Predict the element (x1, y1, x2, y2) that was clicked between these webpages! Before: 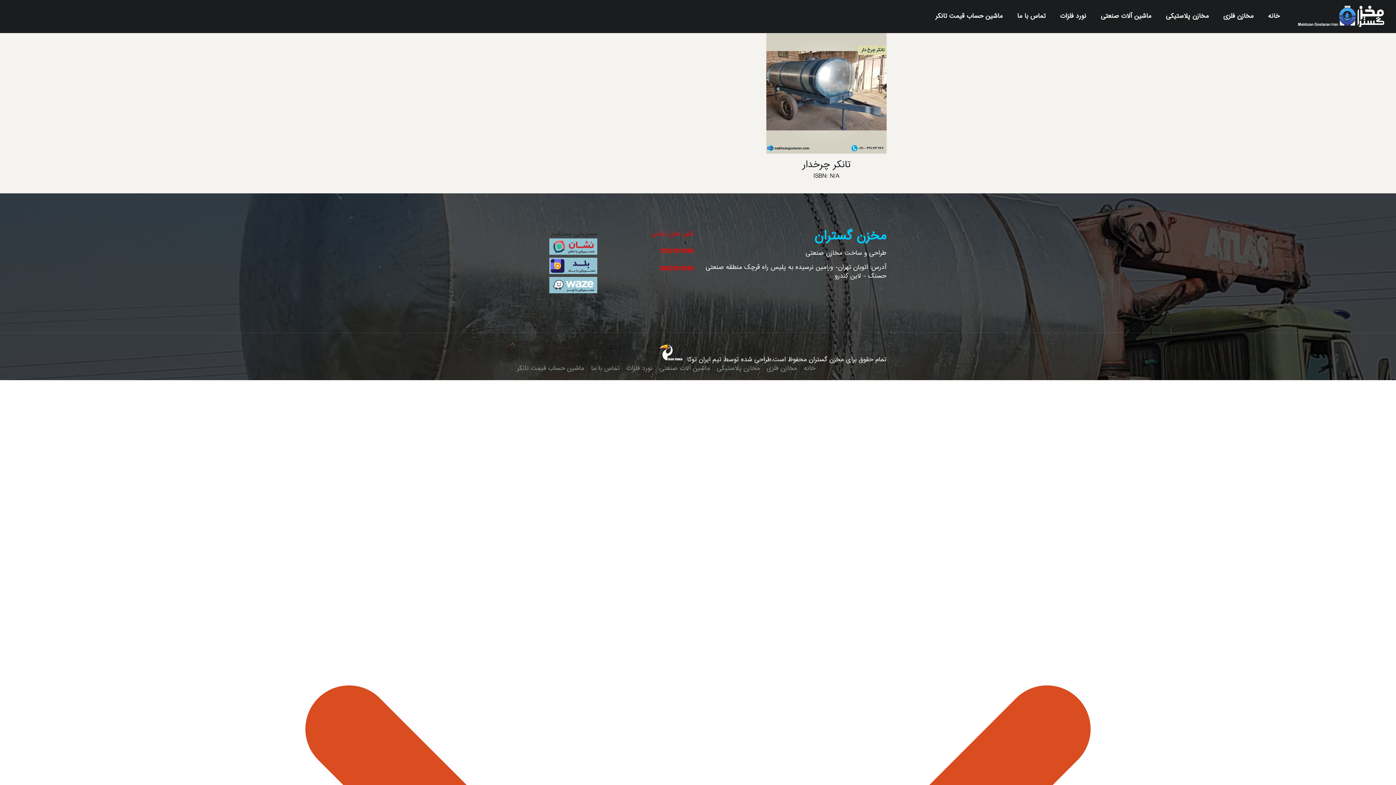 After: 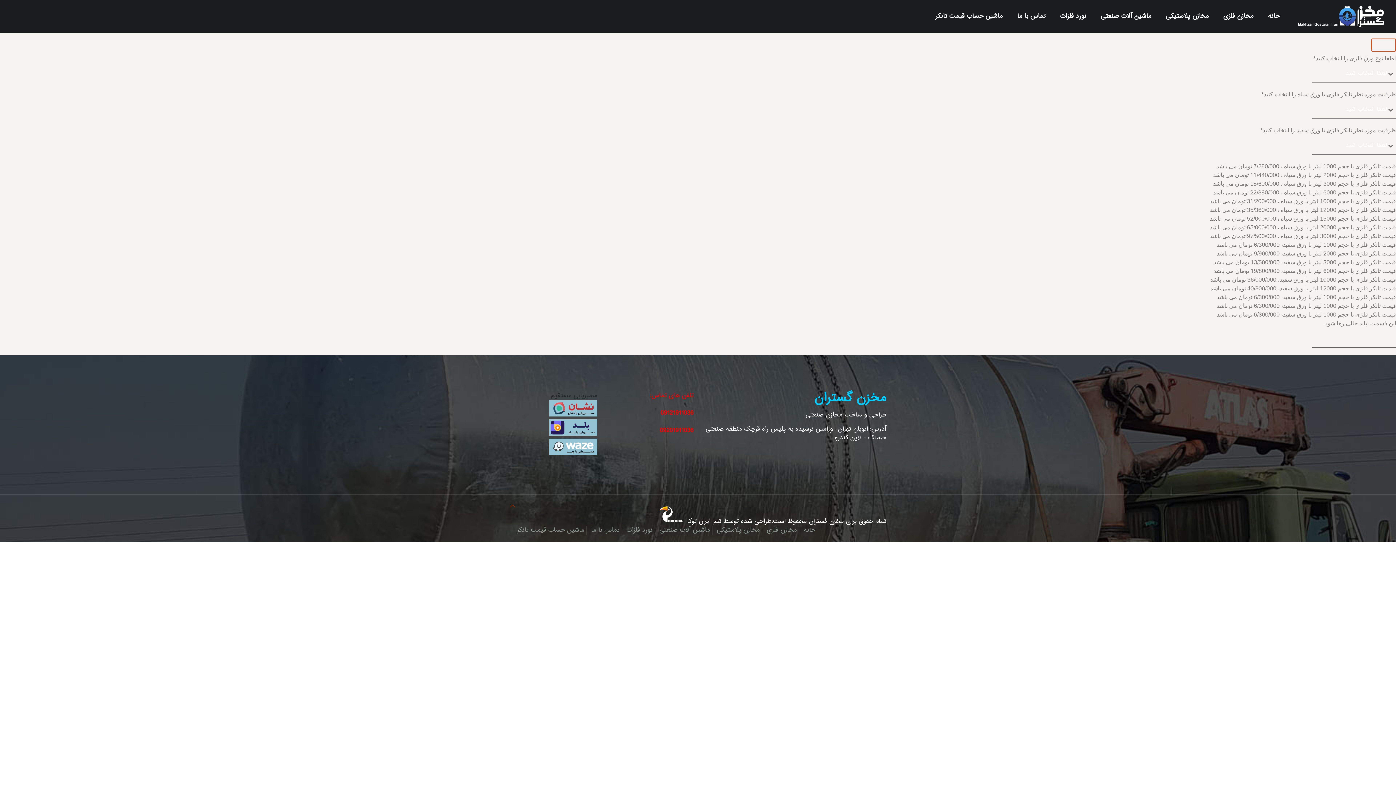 Action: bbox: (928, 0, 1010, 32) label: ماشین حساب قیمت تانکر